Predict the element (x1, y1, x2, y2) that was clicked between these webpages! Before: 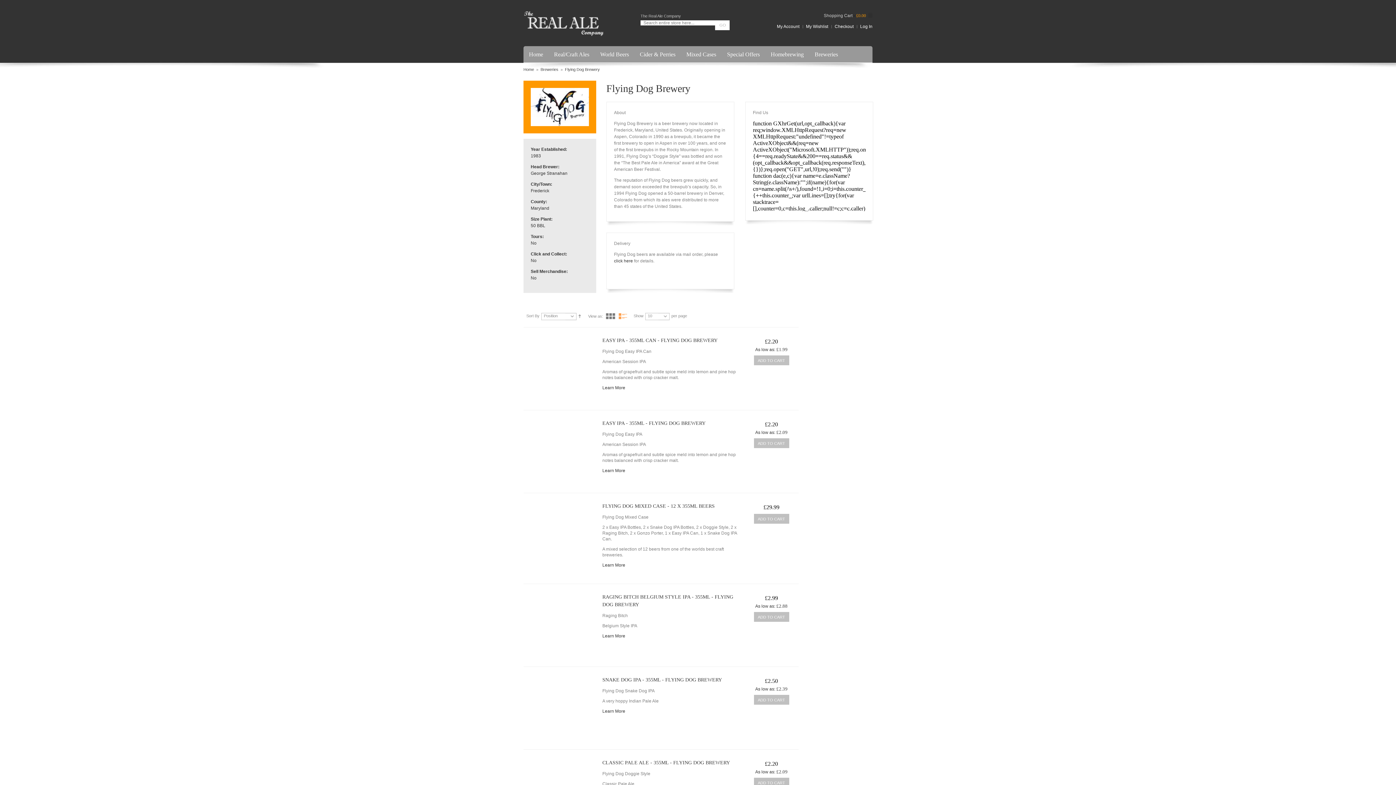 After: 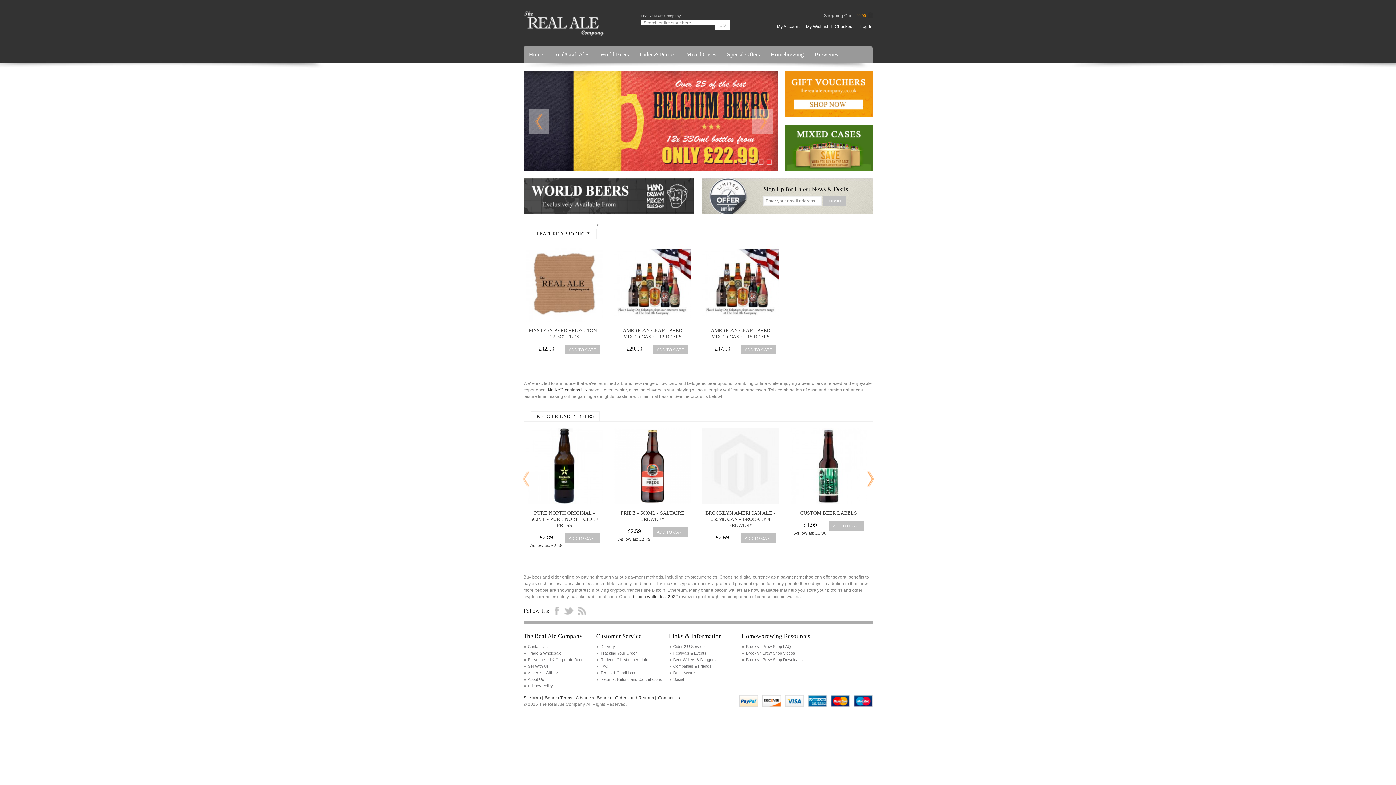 Action: bbox: (578, 313, 581, 318)